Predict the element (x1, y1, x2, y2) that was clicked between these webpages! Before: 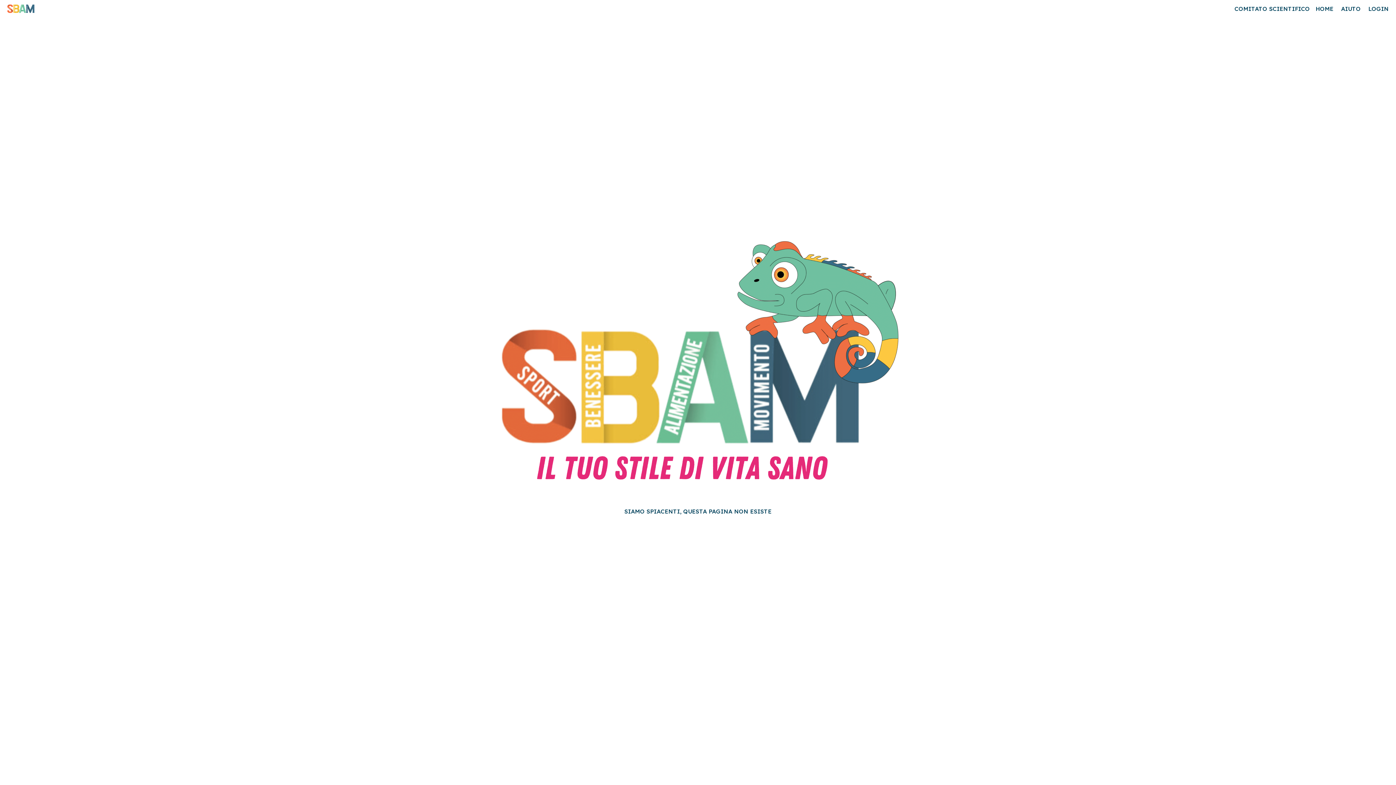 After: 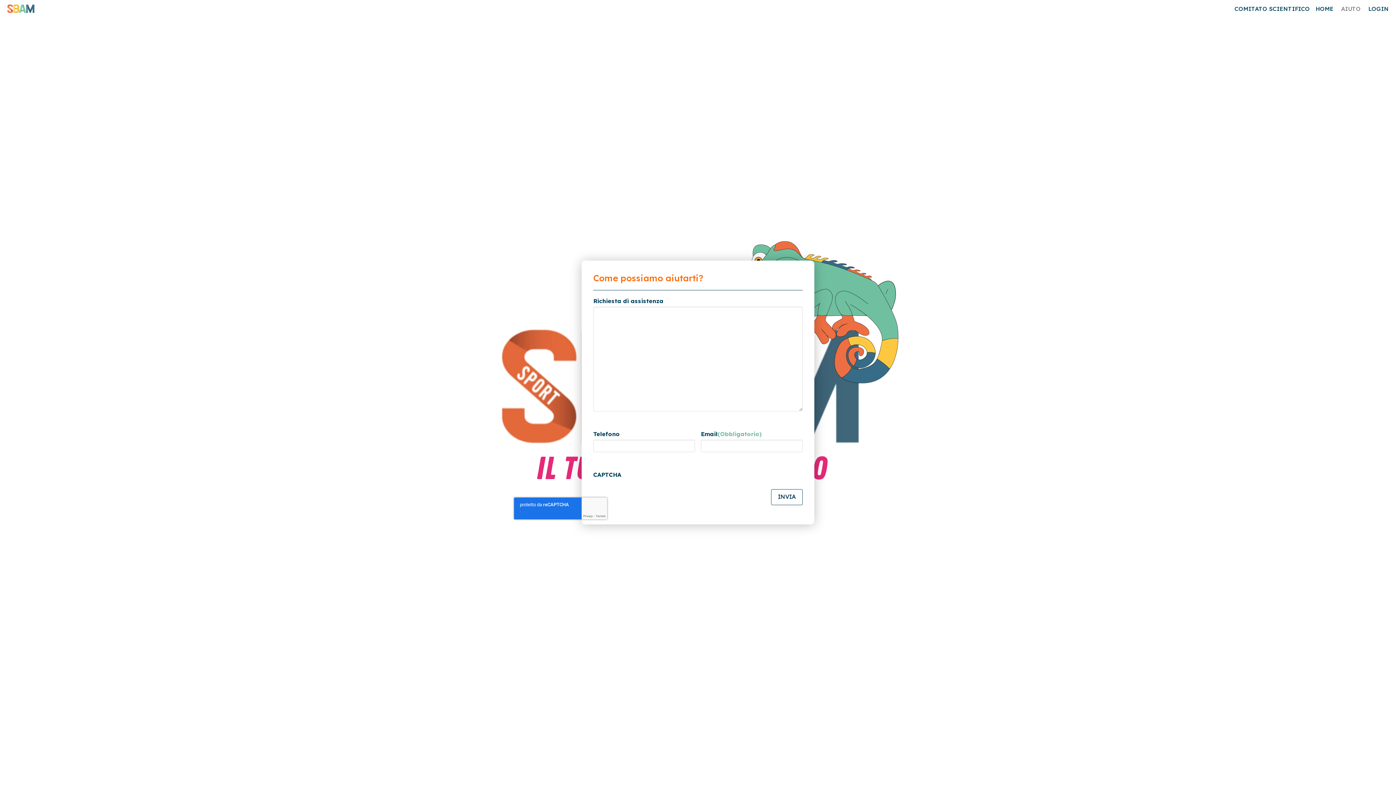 Action: label: Toggle Modal Content bbox: (1339, 4, 1362, 13)